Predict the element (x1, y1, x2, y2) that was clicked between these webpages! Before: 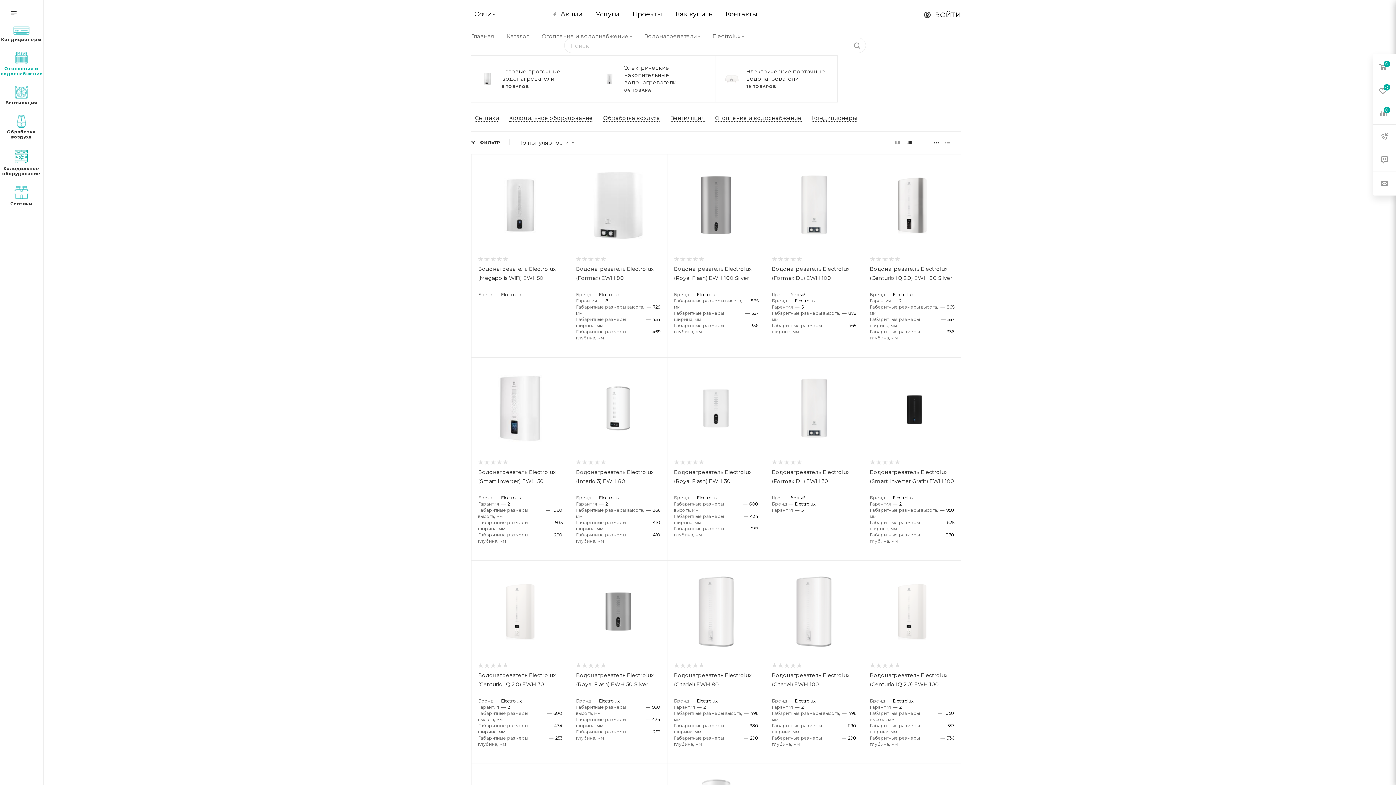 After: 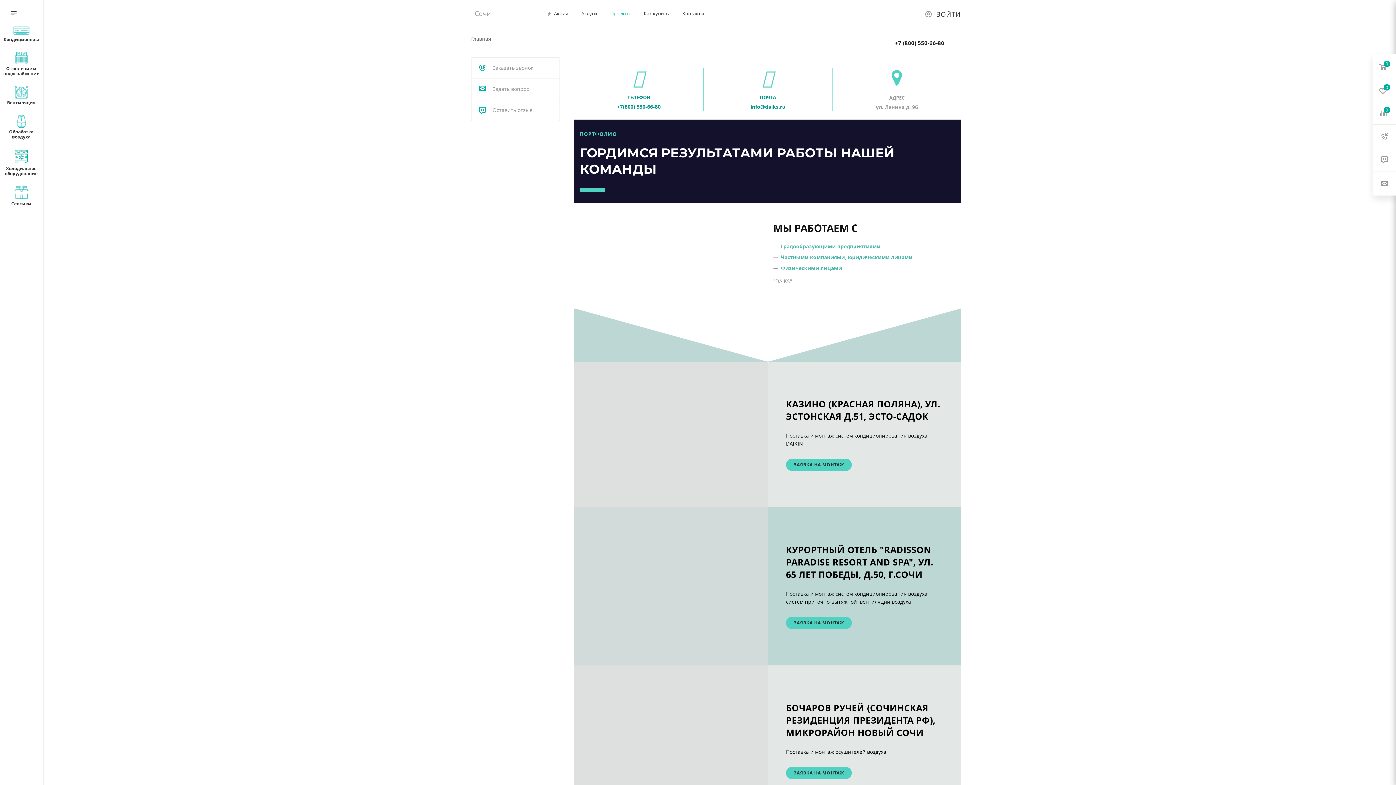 Action: bbox: (632, 10, 662, 17) label: Проекты